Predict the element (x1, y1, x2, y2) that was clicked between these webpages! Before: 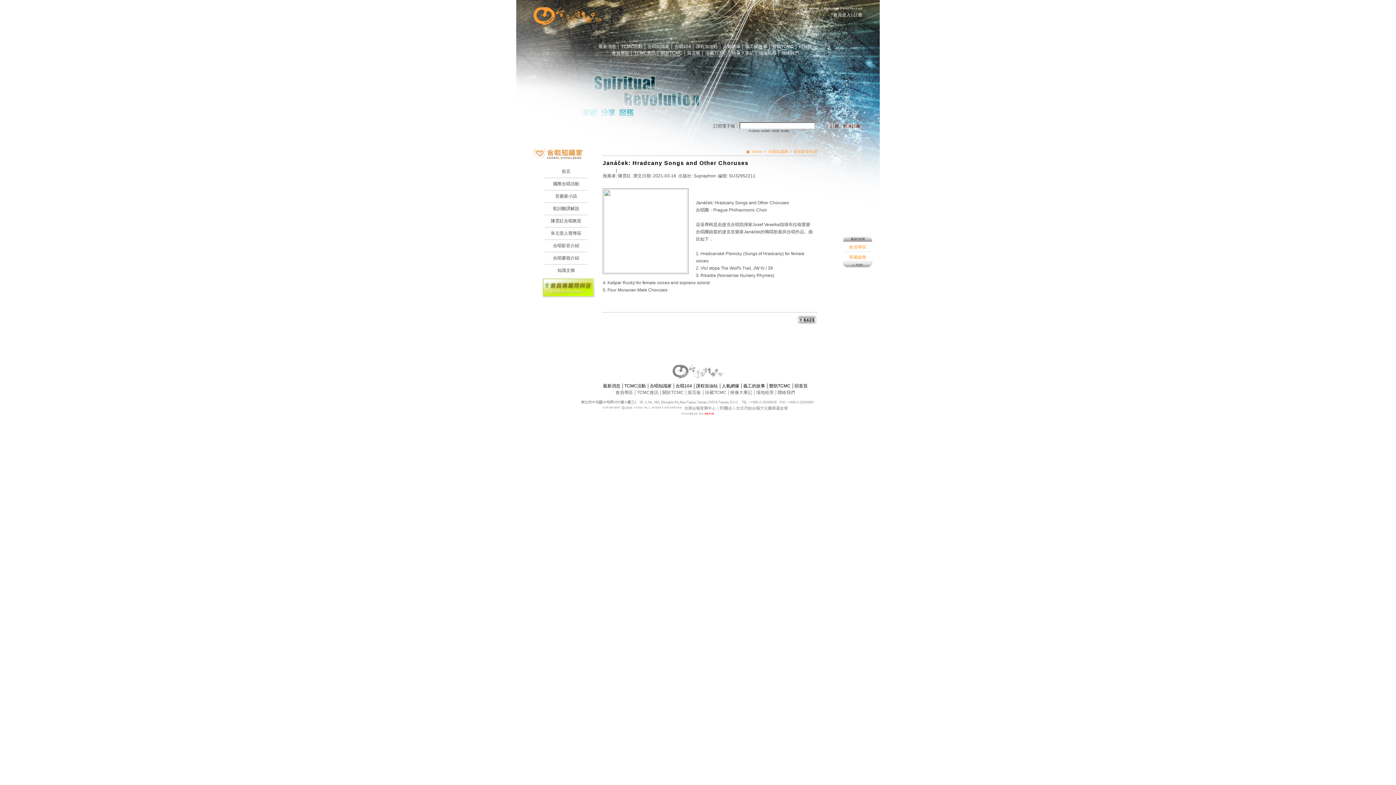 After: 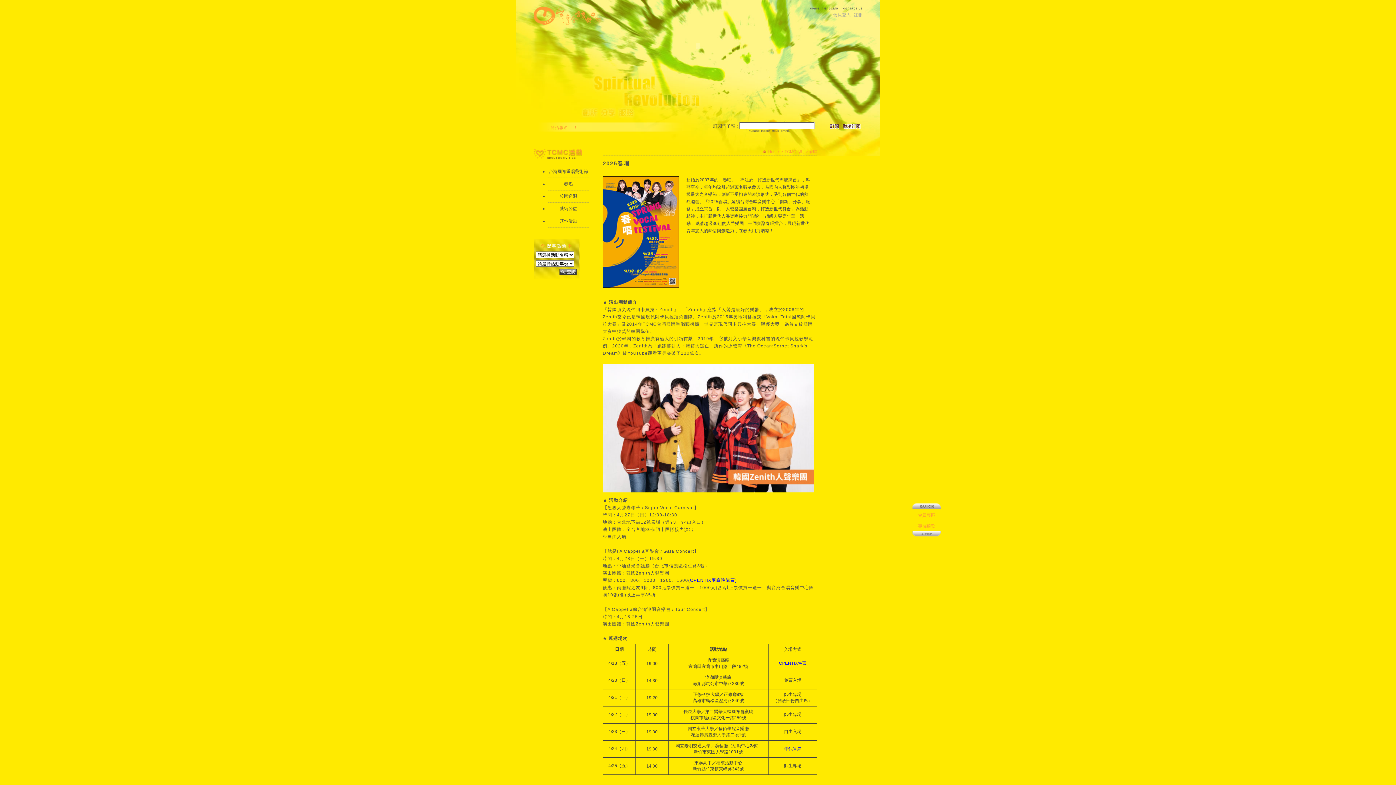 Action: label: TCMC活動  bbox: (621, 44, 643, 49)